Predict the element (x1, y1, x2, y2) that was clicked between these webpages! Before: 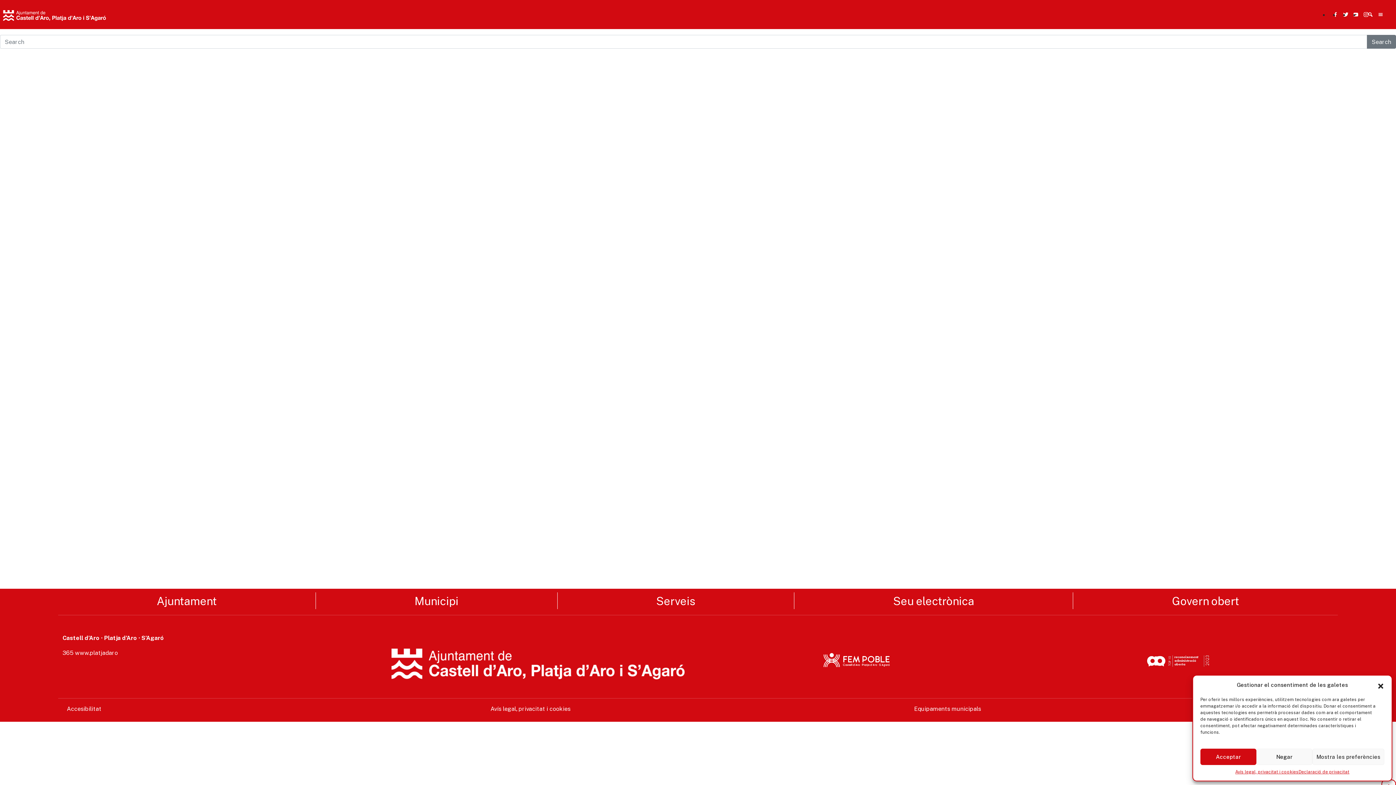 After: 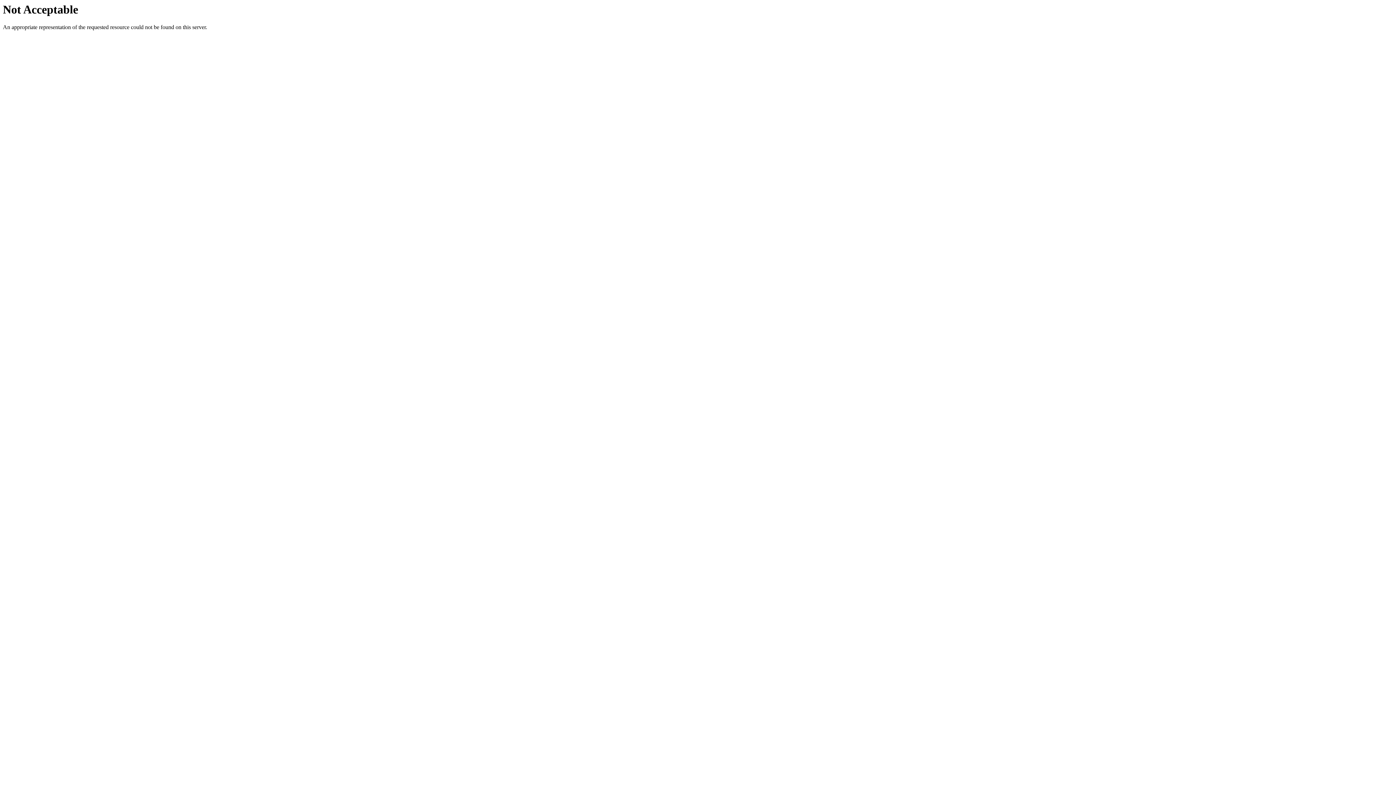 Action: label: 365 www.platjadaro bbox: (62, 649, 117, 656)